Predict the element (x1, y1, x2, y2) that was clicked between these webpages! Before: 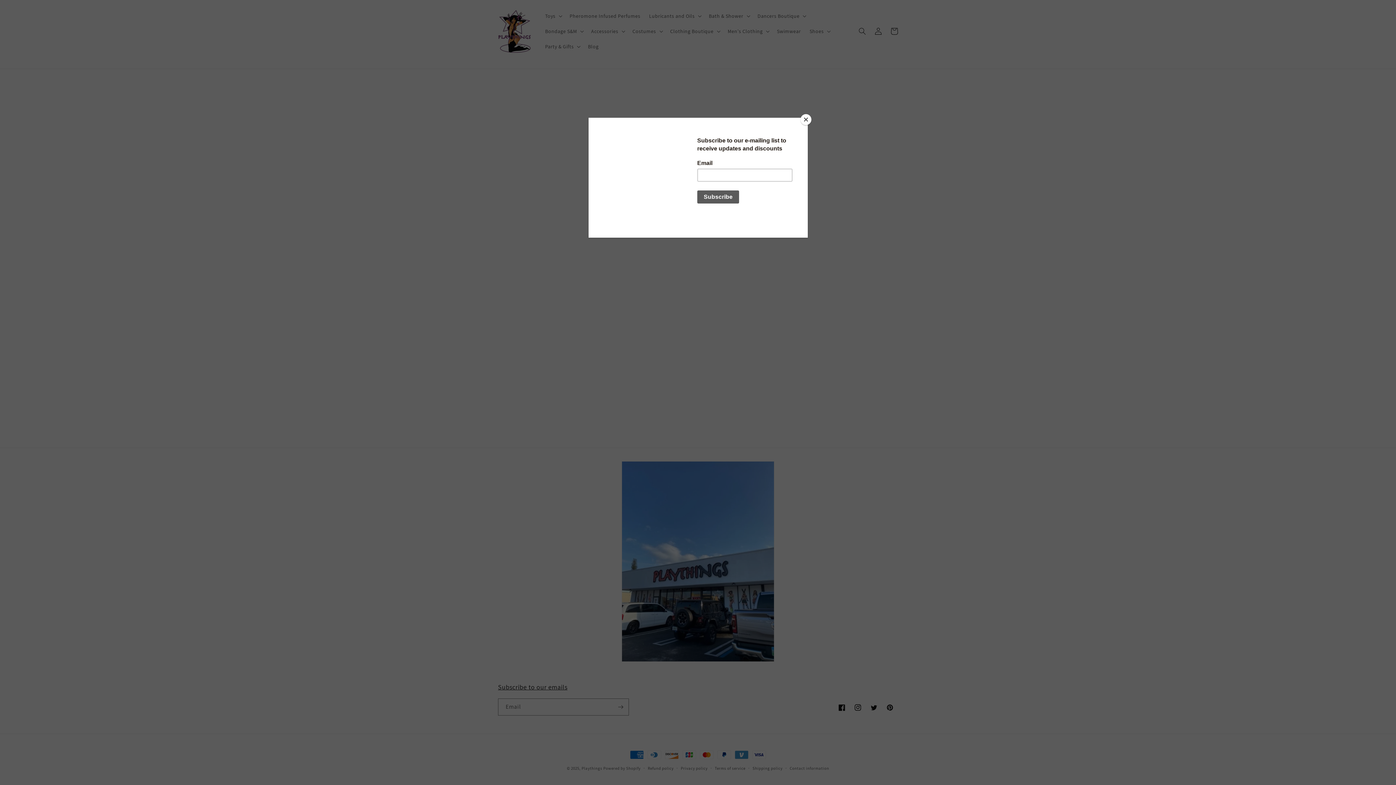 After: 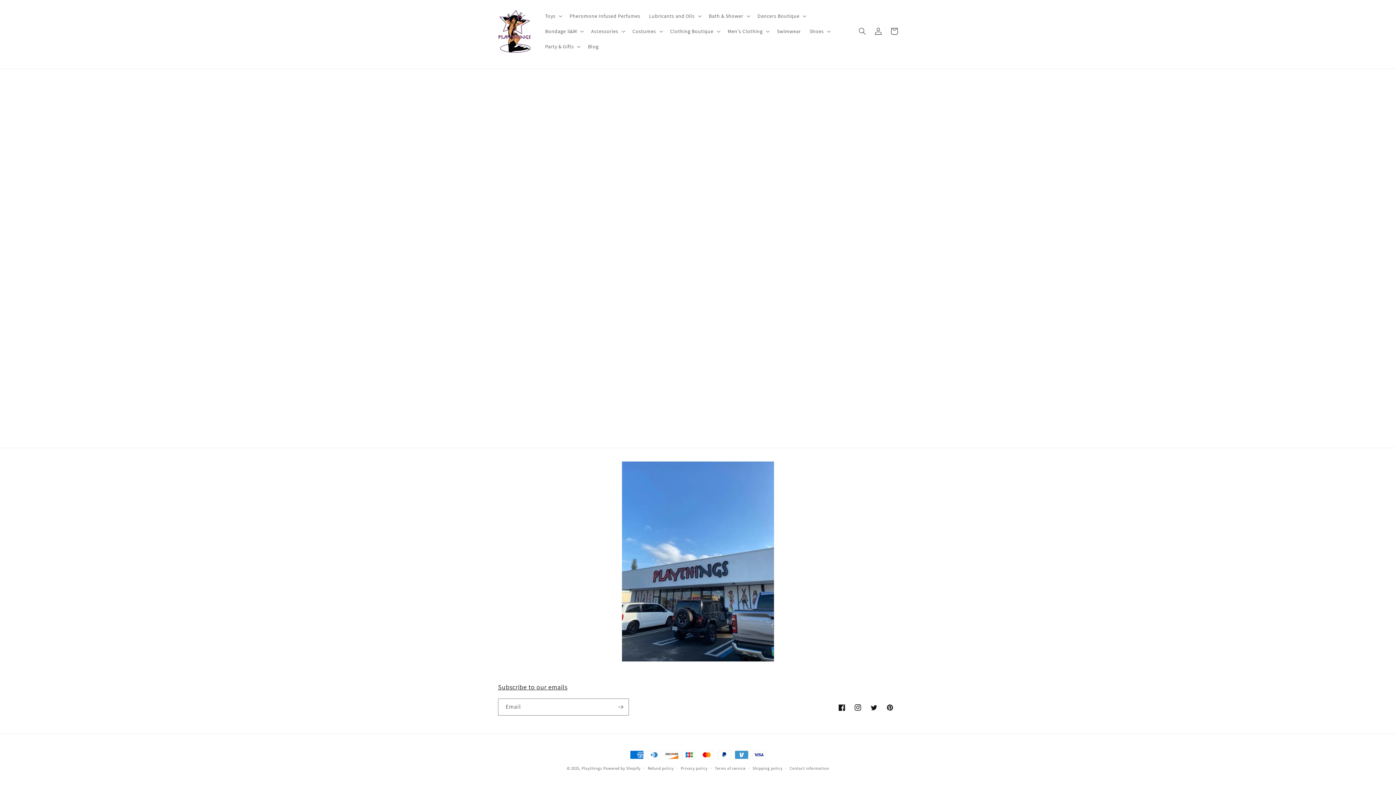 Action: label: Close bbox: (800, 114, 811, 125)